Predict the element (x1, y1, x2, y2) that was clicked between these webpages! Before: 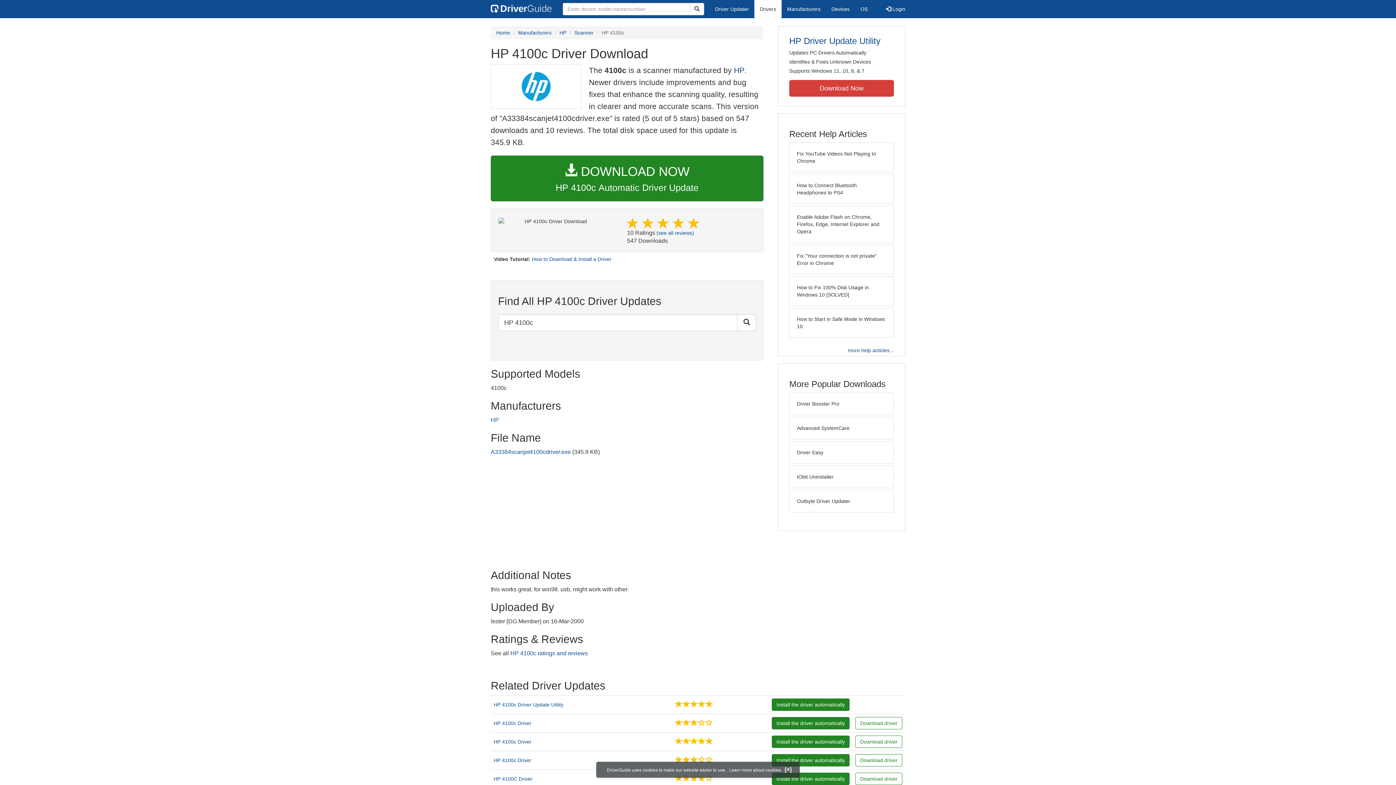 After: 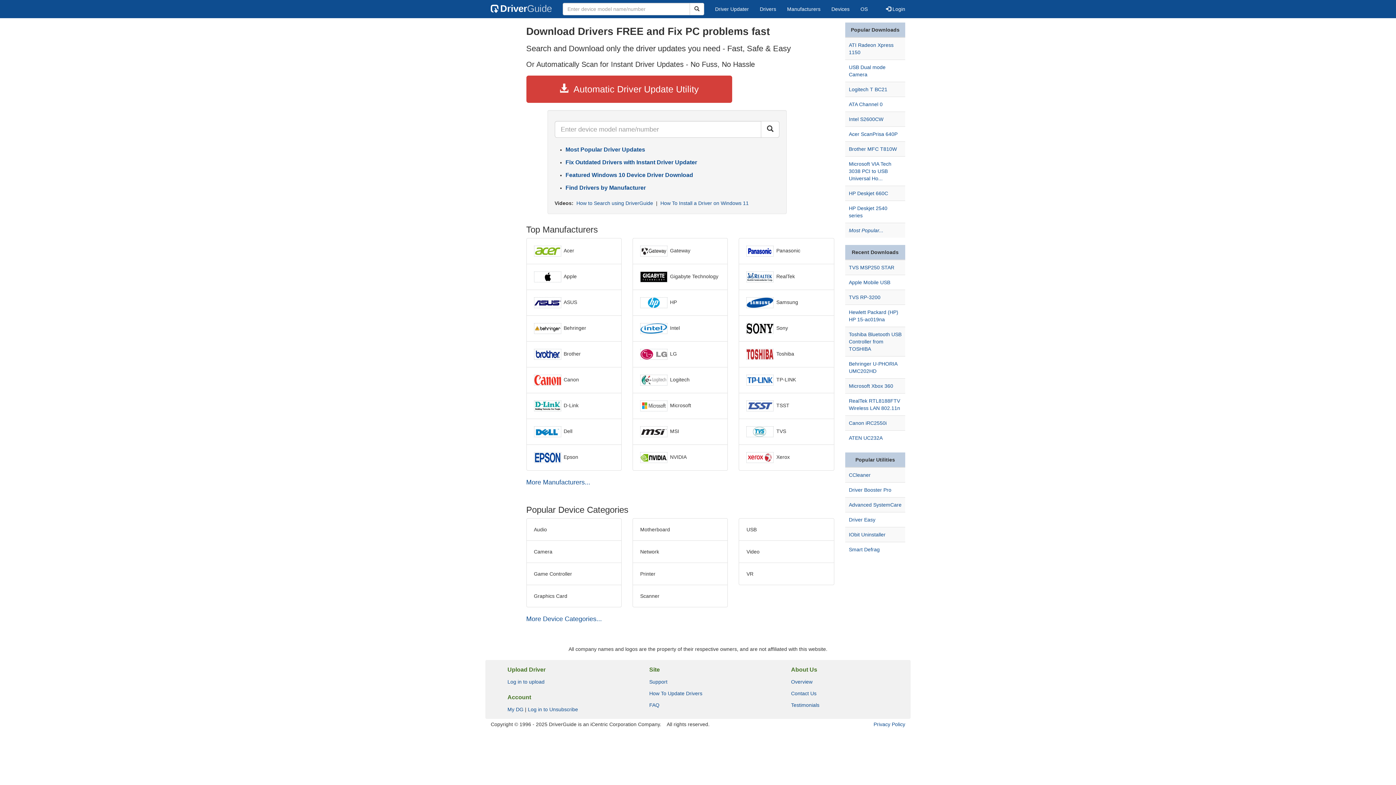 Action: bbox: (485, 0, 557, 18) label: DriverGuide